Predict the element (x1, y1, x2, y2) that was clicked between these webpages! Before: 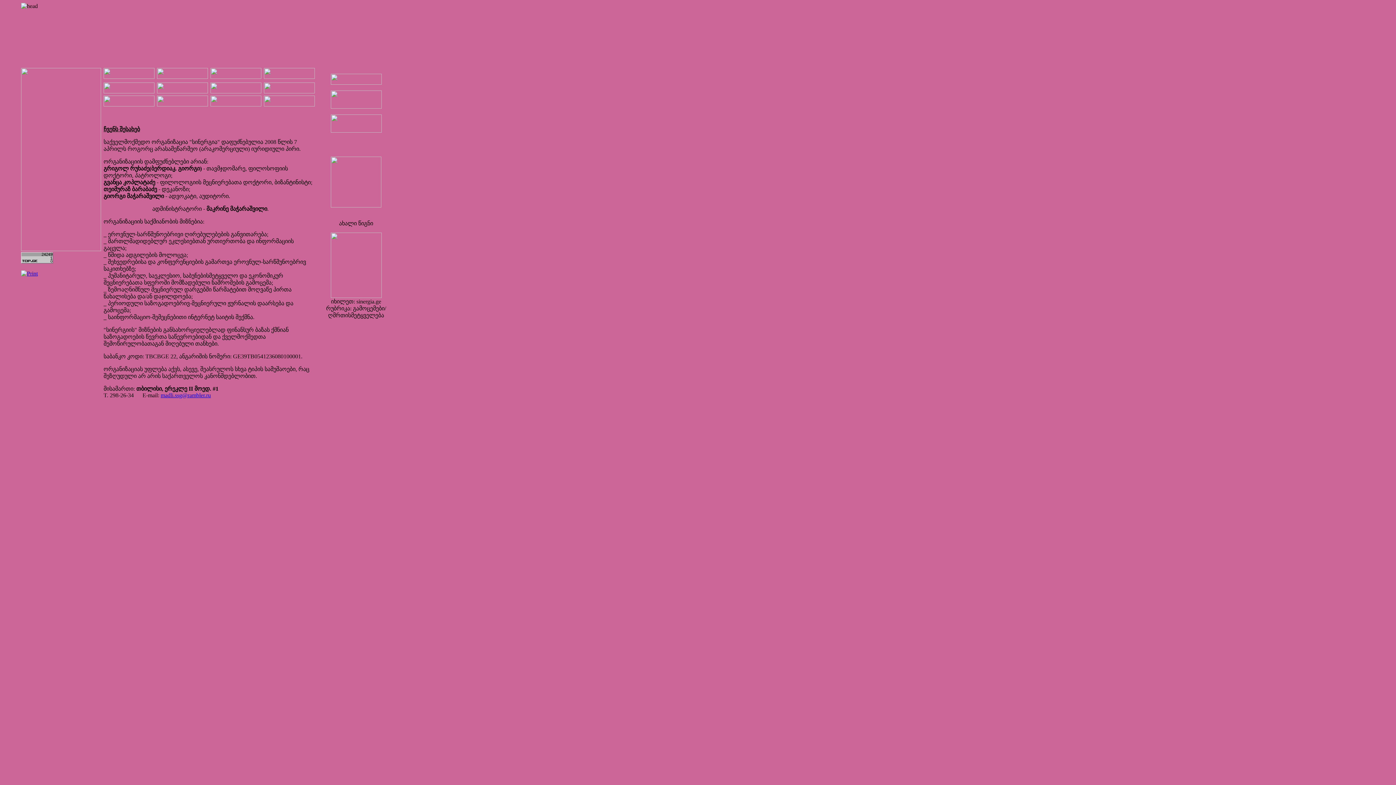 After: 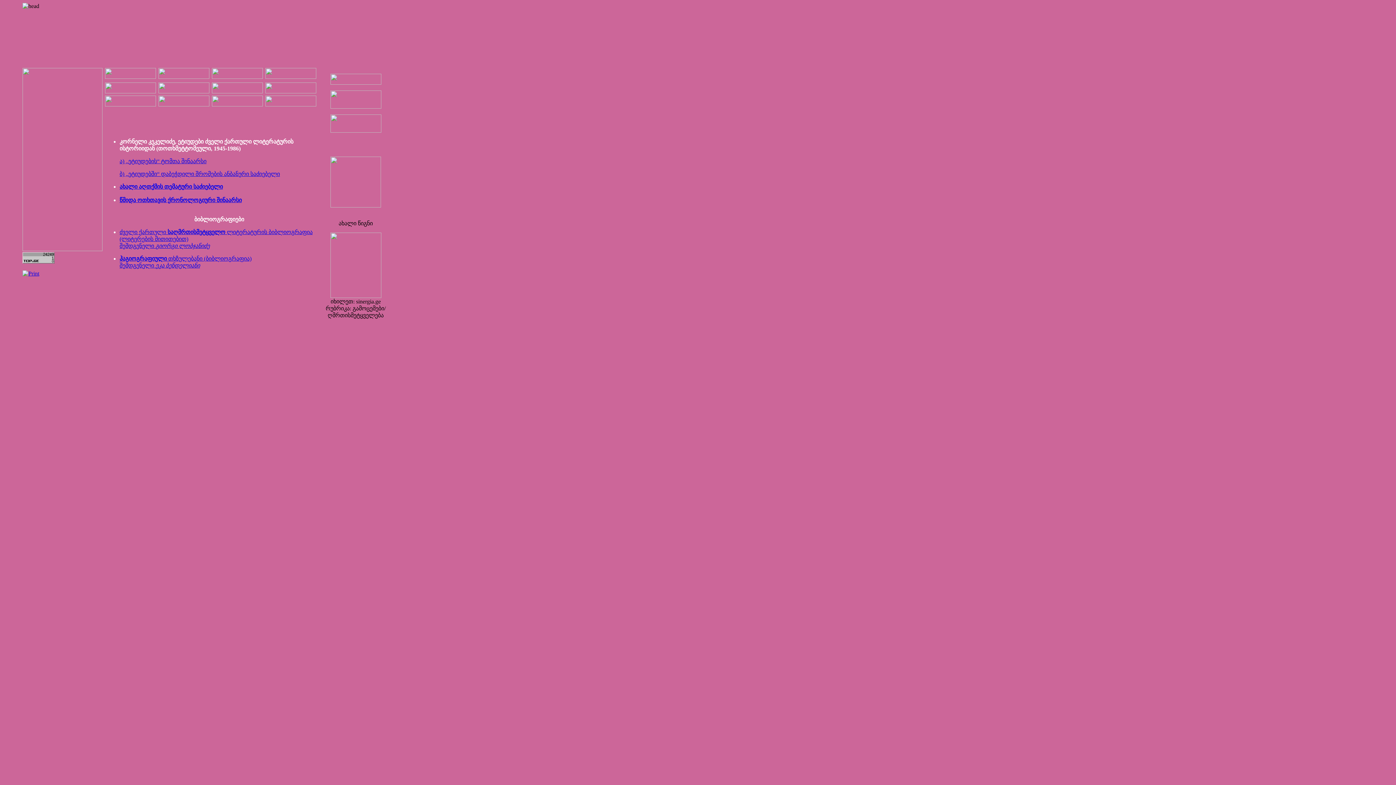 Action: bbox: (264, 73, 314, 80)